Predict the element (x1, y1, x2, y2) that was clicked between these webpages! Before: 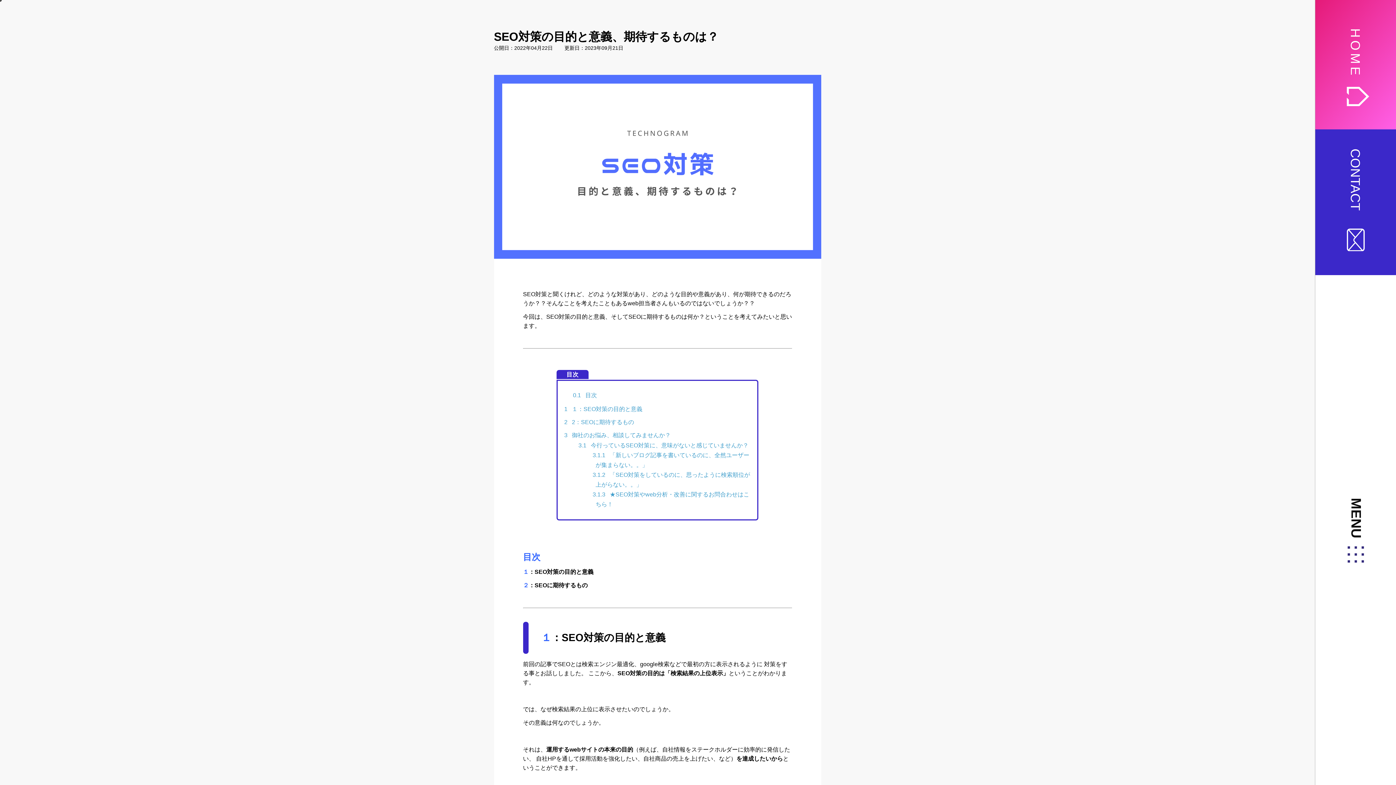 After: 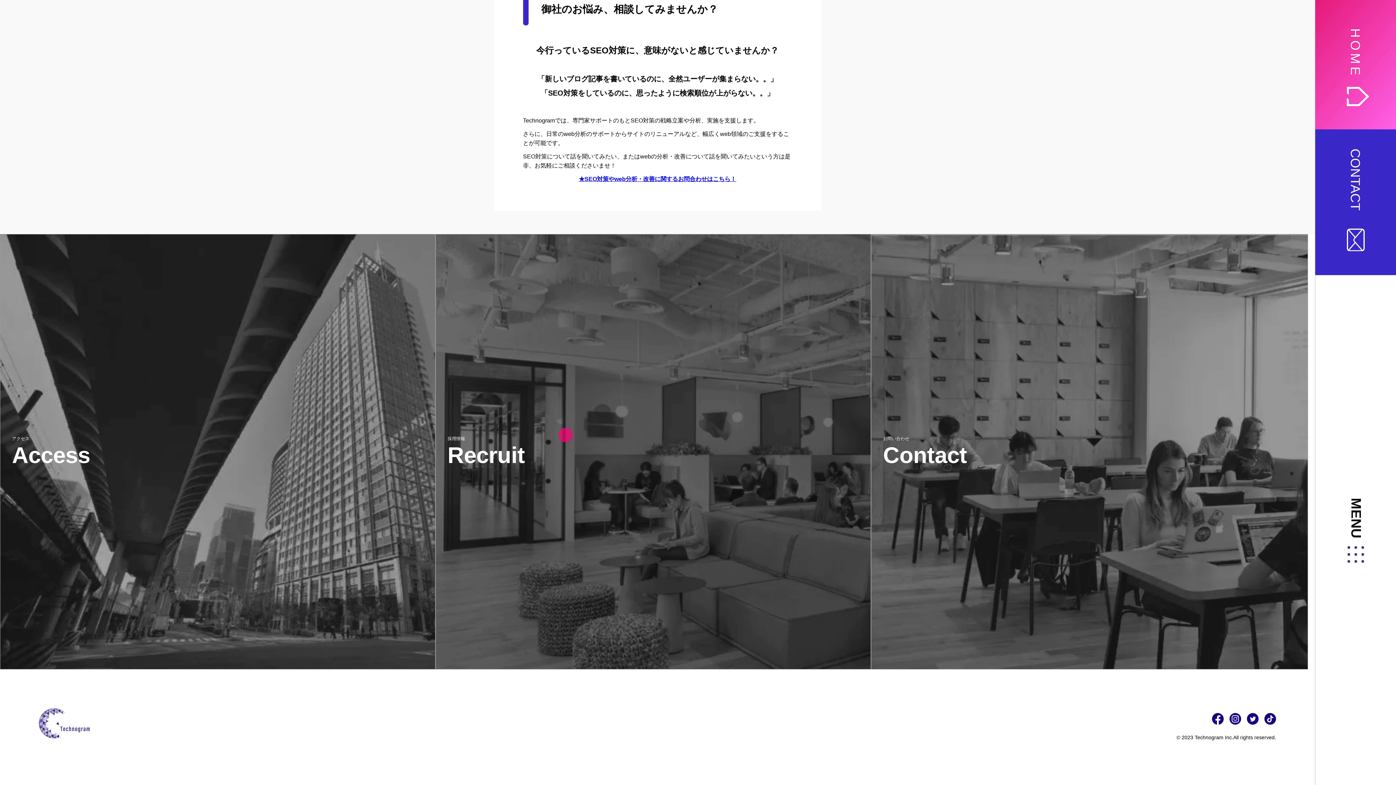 Action: label: 3 御社のお悩み、相談してみませんか？ bbox: (567, 432, 670, 438)